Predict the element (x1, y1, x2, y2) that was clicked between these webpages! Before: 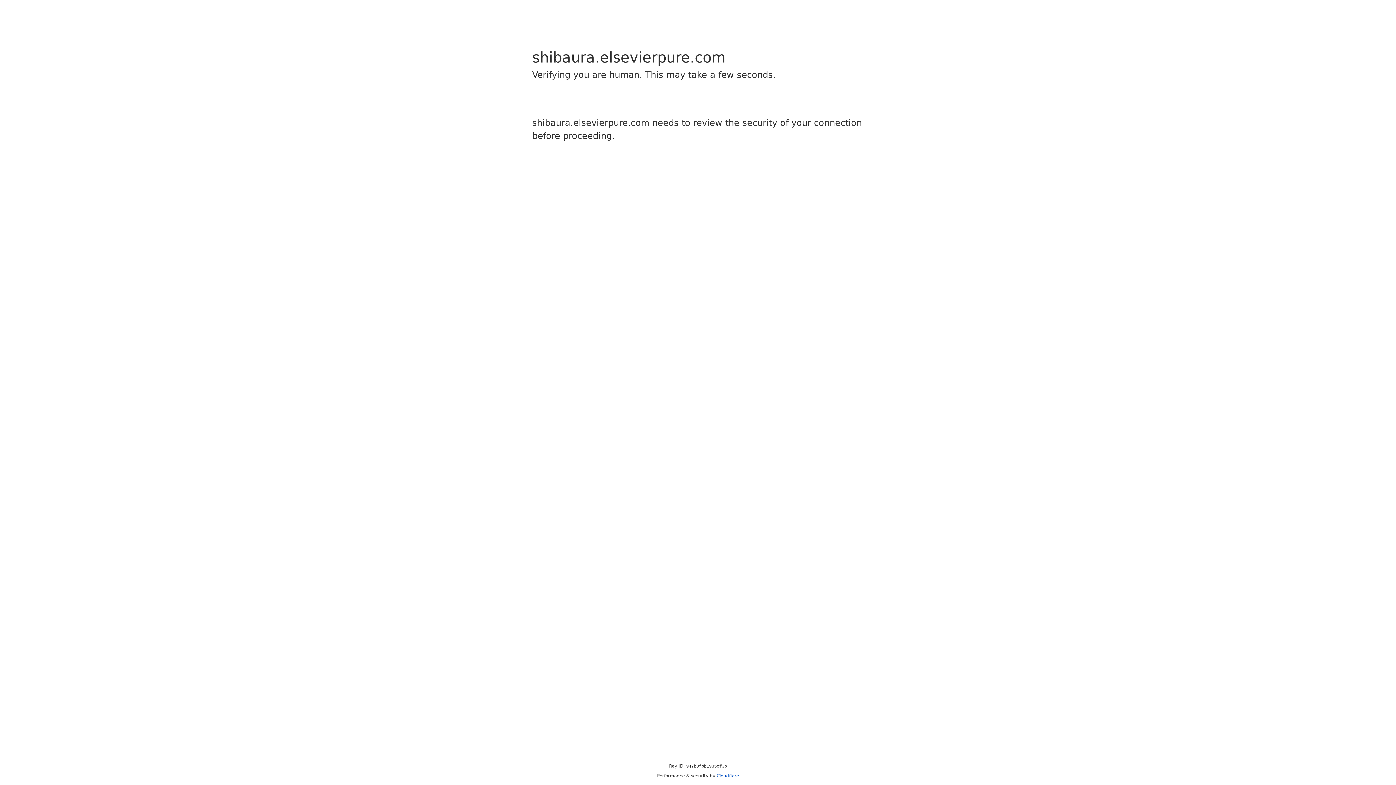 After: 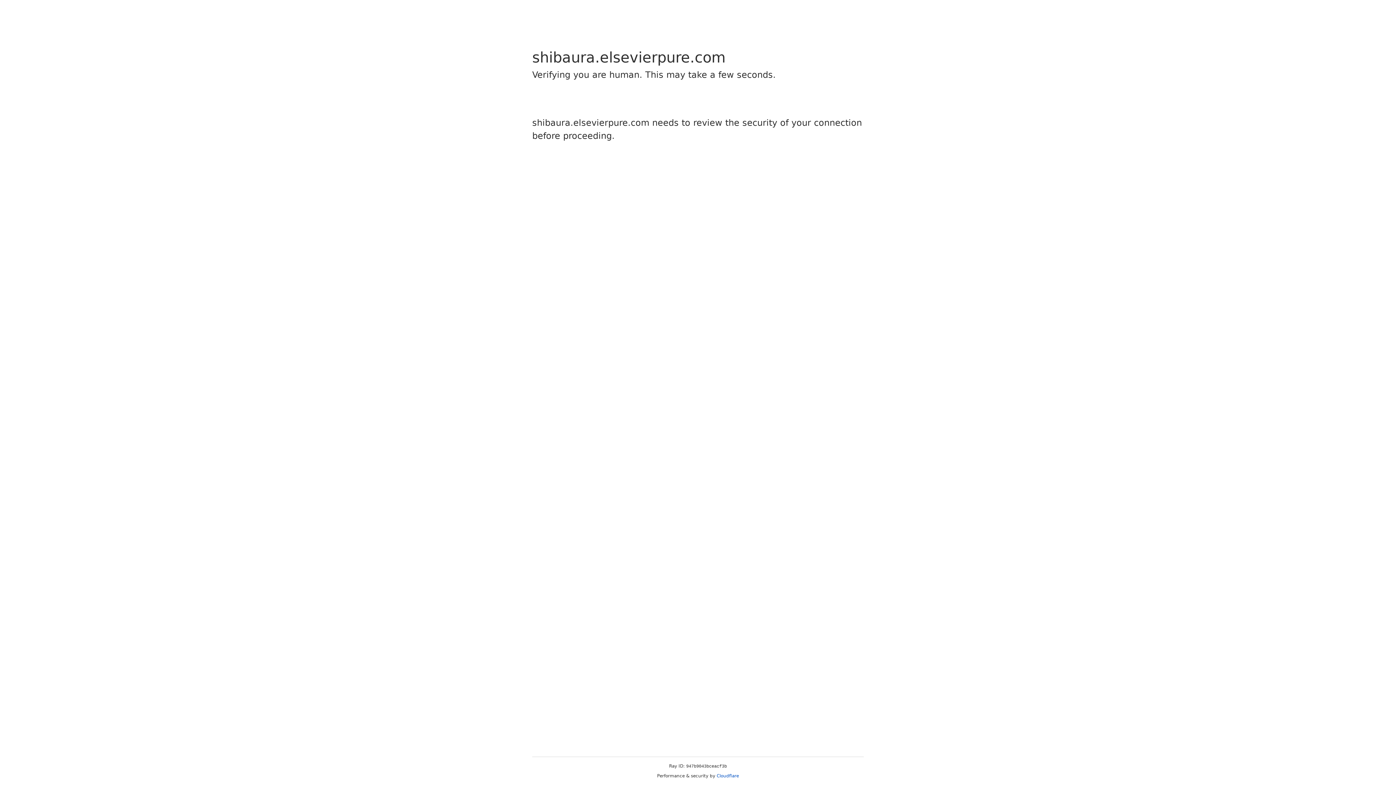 Action: bbox: (716, 773, 739, 778) label: Cloudflare